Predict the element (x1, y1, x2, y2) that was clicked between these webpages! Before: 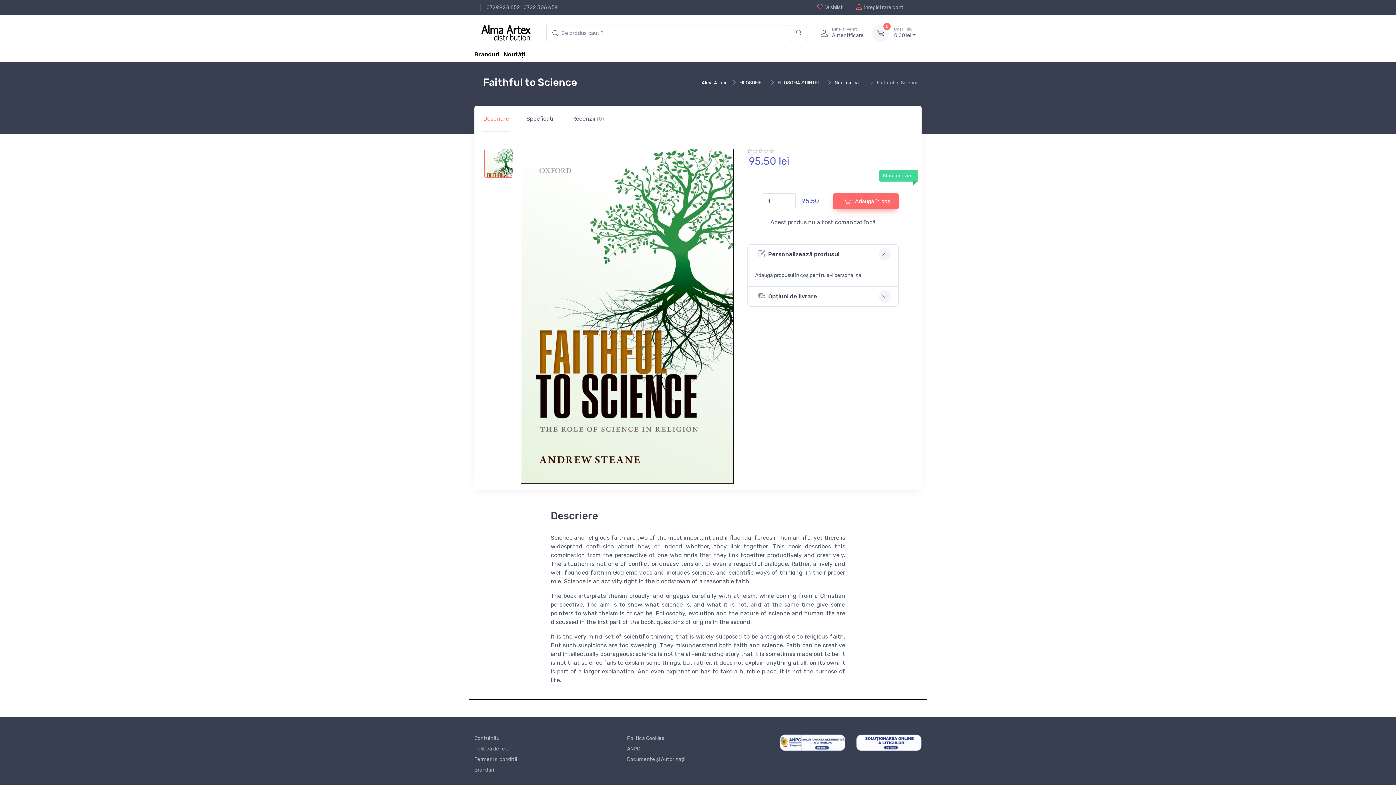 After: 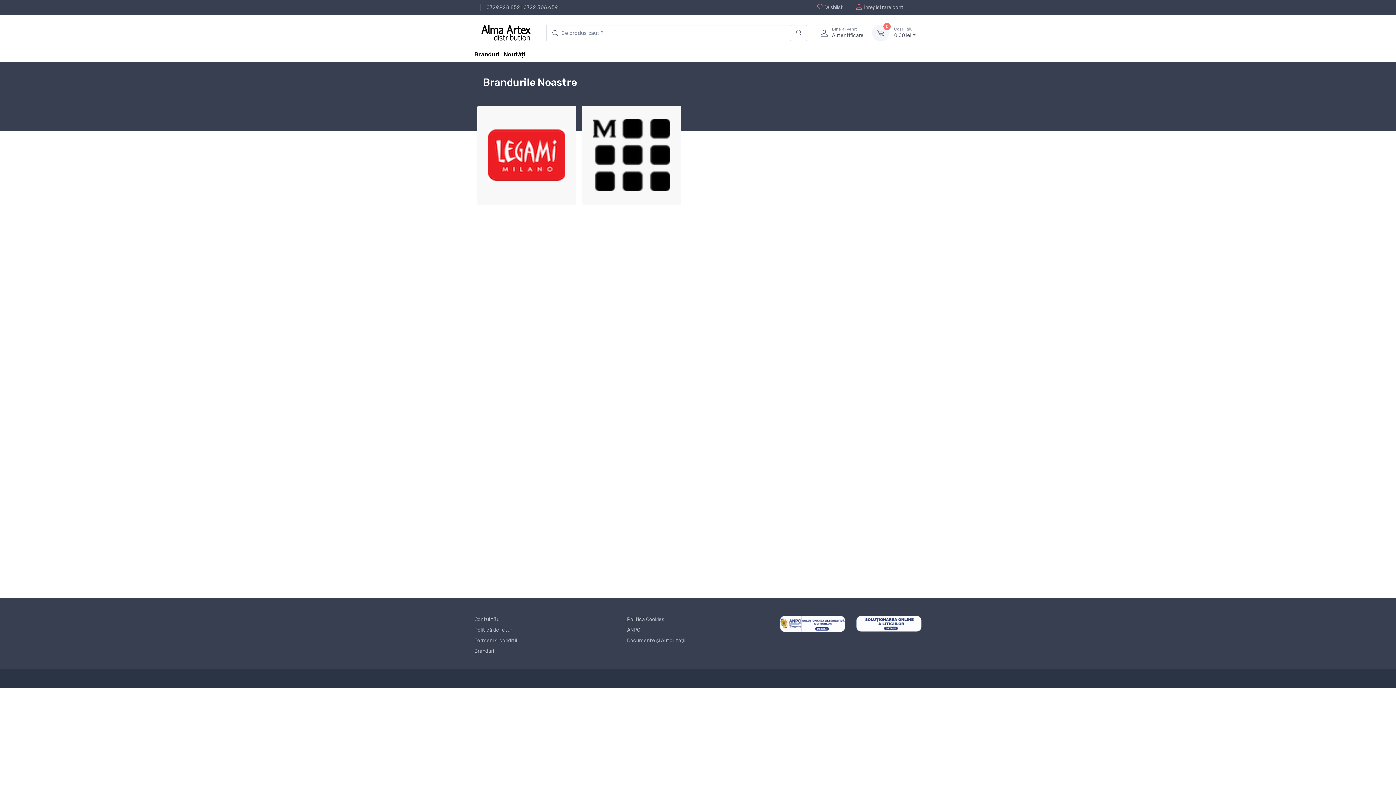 Action: bbox: (474, 50, 499, 57) label: Branduri